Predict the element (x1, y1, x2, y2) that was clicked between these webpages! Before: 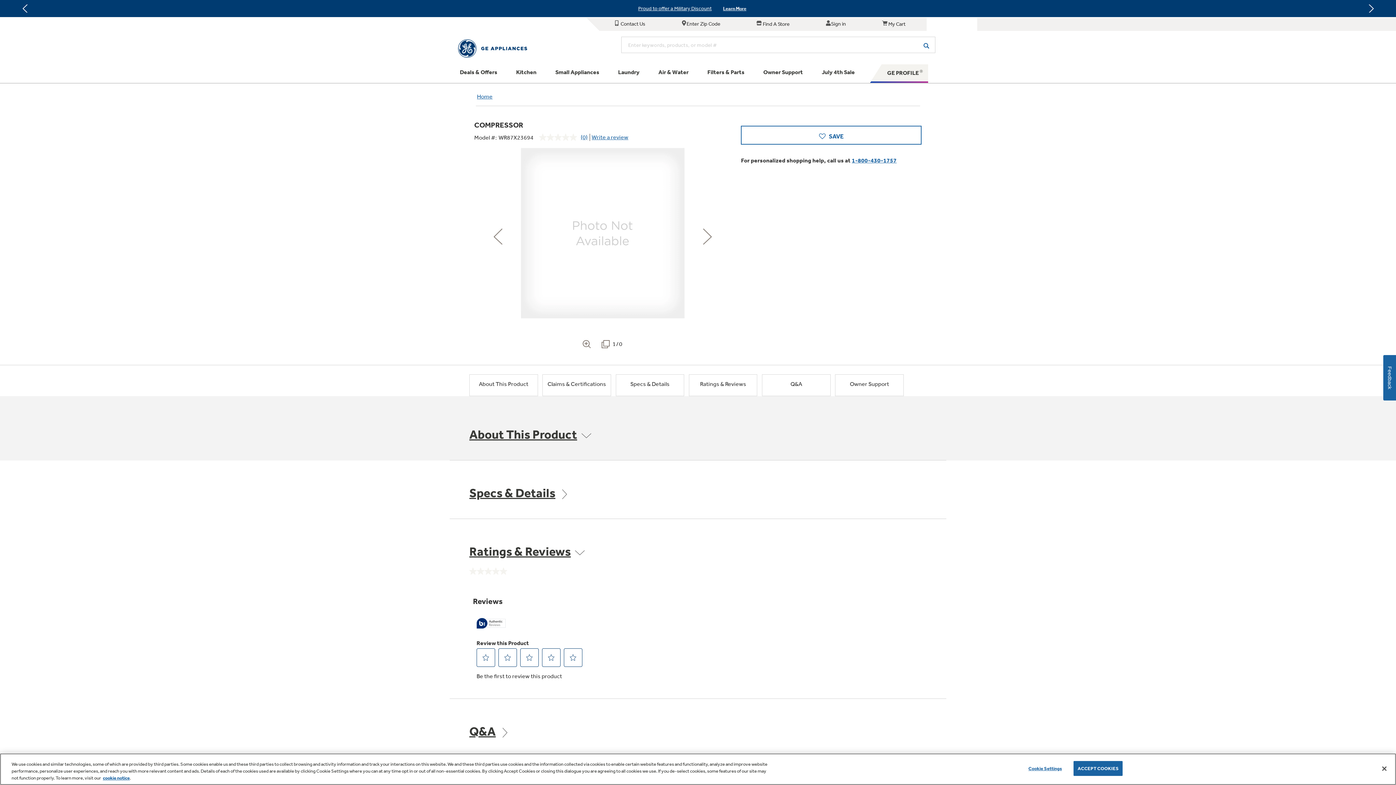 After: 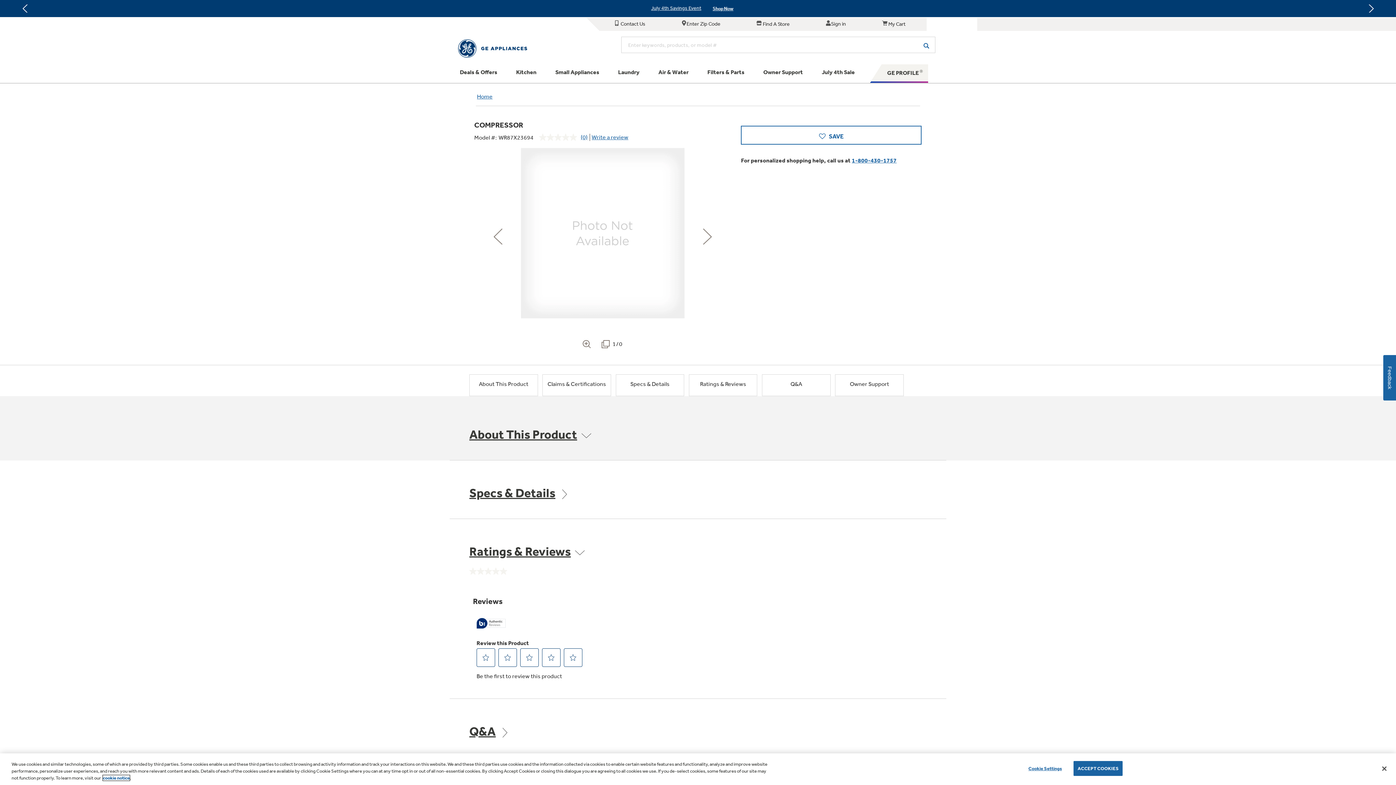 Action: label: cookie notice bbox: (102, 775, 129, 781)